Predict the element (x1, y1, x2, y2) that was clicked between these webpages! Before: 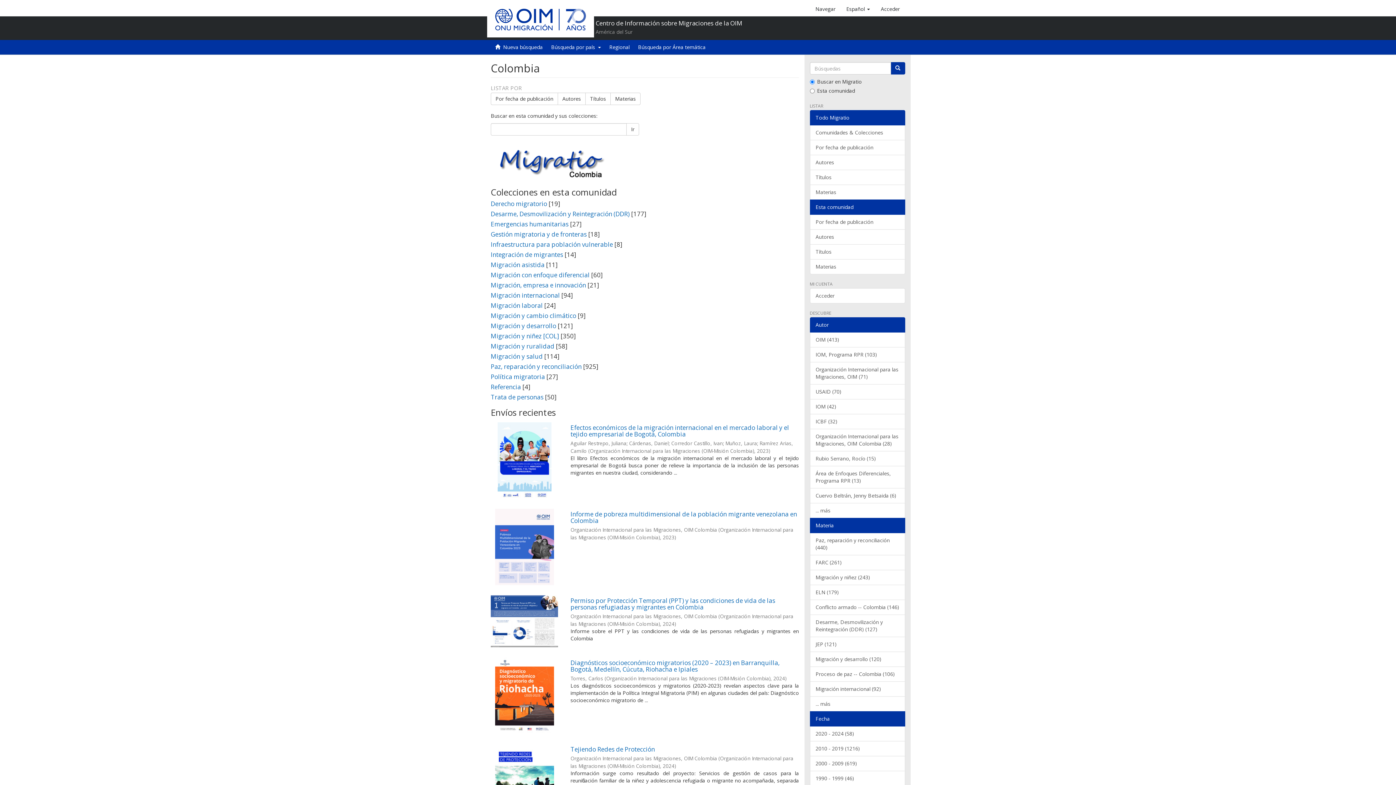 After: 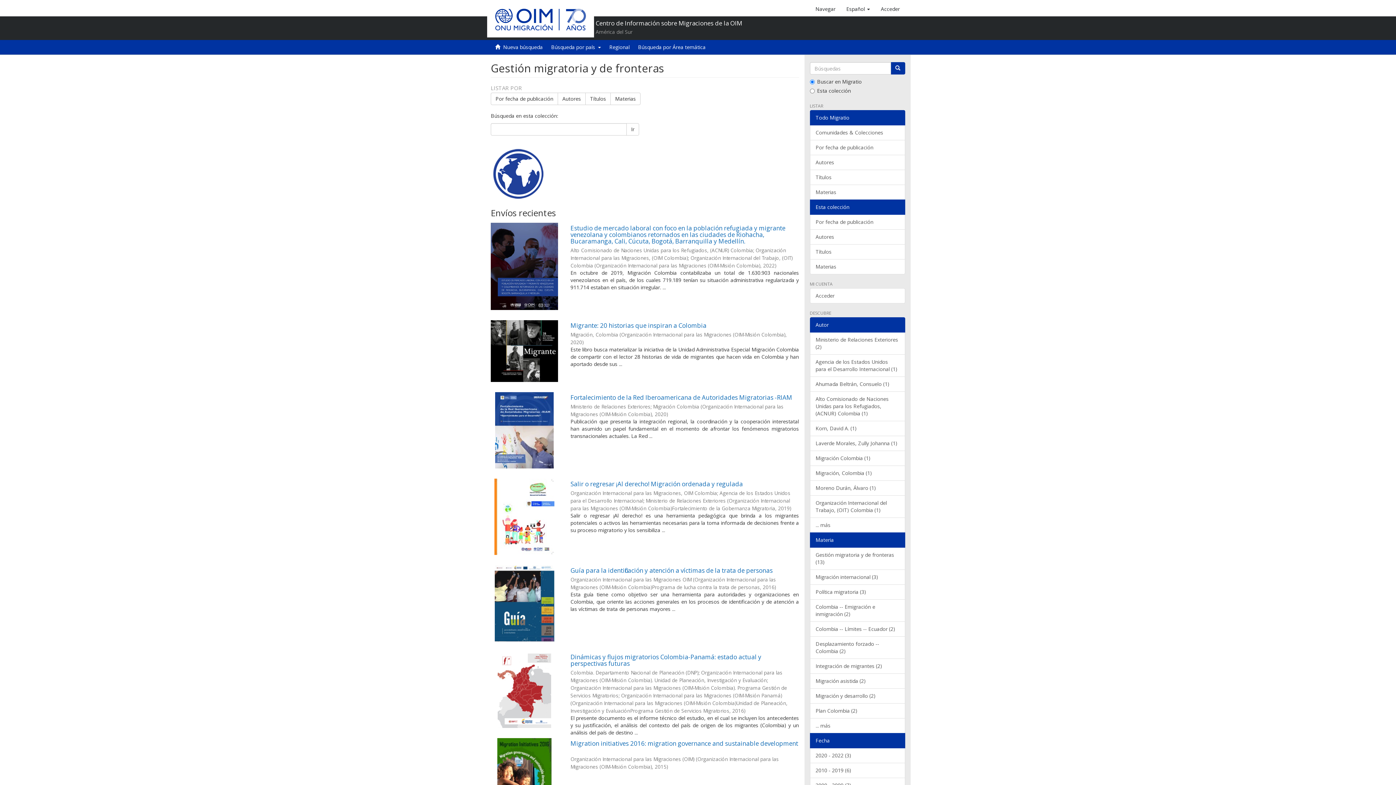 Action: bbox: (490, 230, 586, 238) label: Gestión migratoria y de fronteras